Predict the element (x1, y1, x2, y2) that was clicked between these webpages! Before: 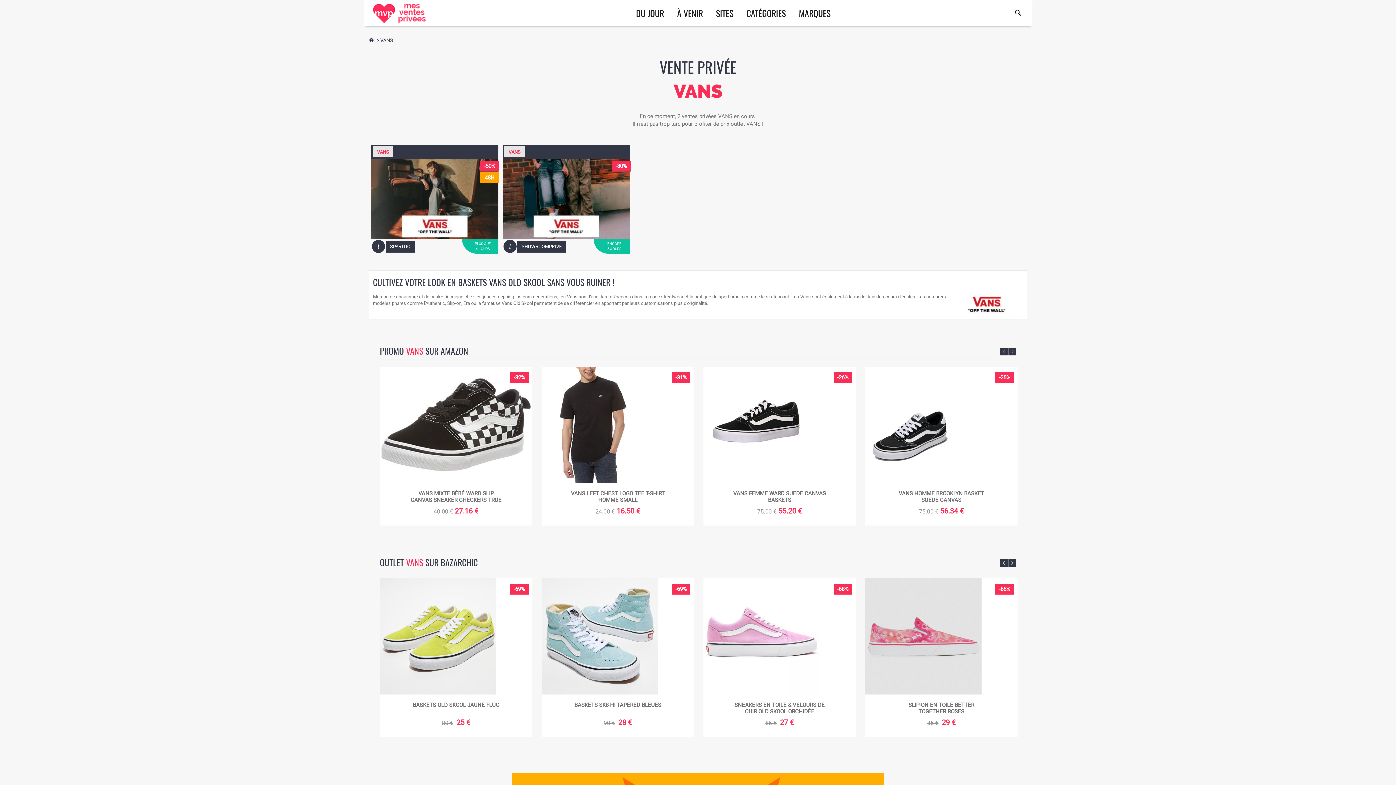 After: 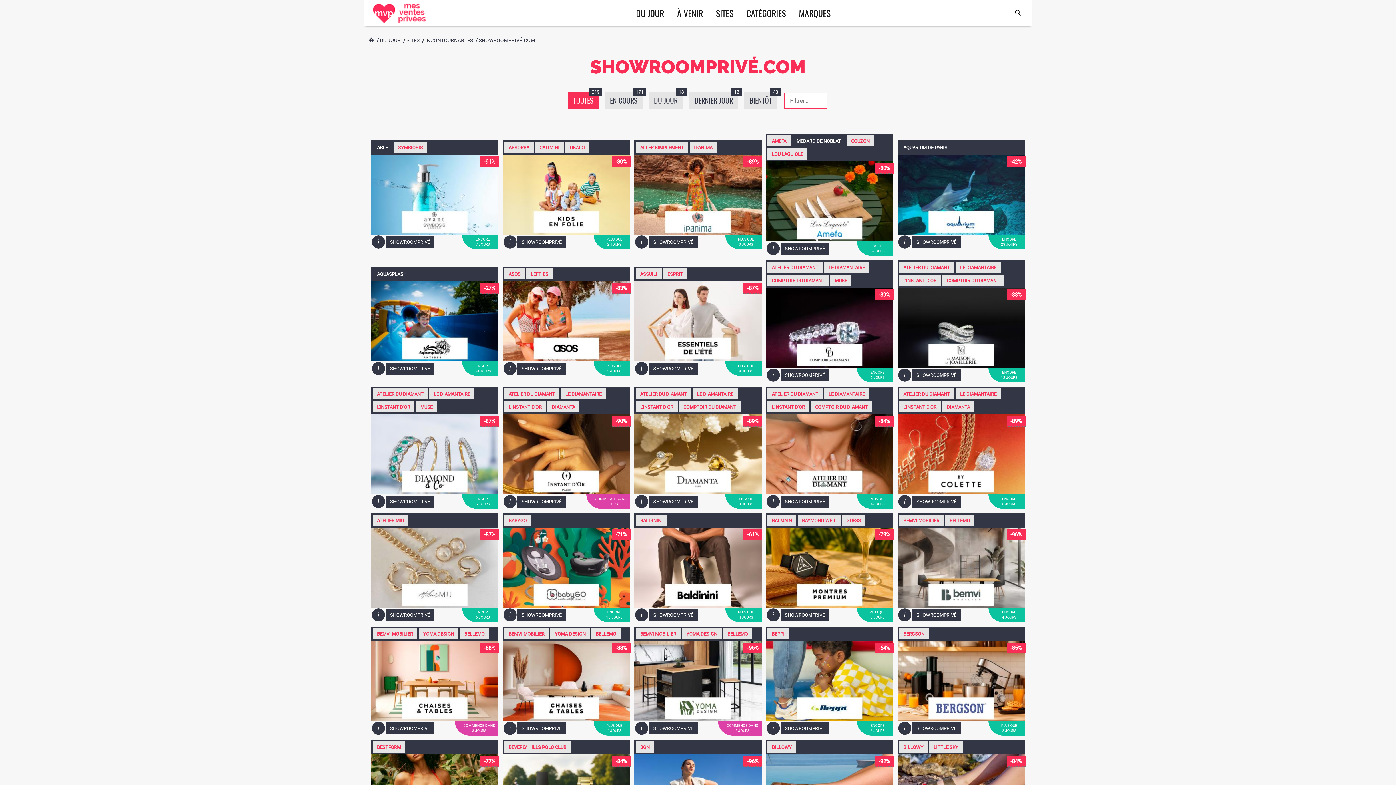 Action: bbox: (517, 240, 566, 252) label: SHOWROOMPRIVÉ